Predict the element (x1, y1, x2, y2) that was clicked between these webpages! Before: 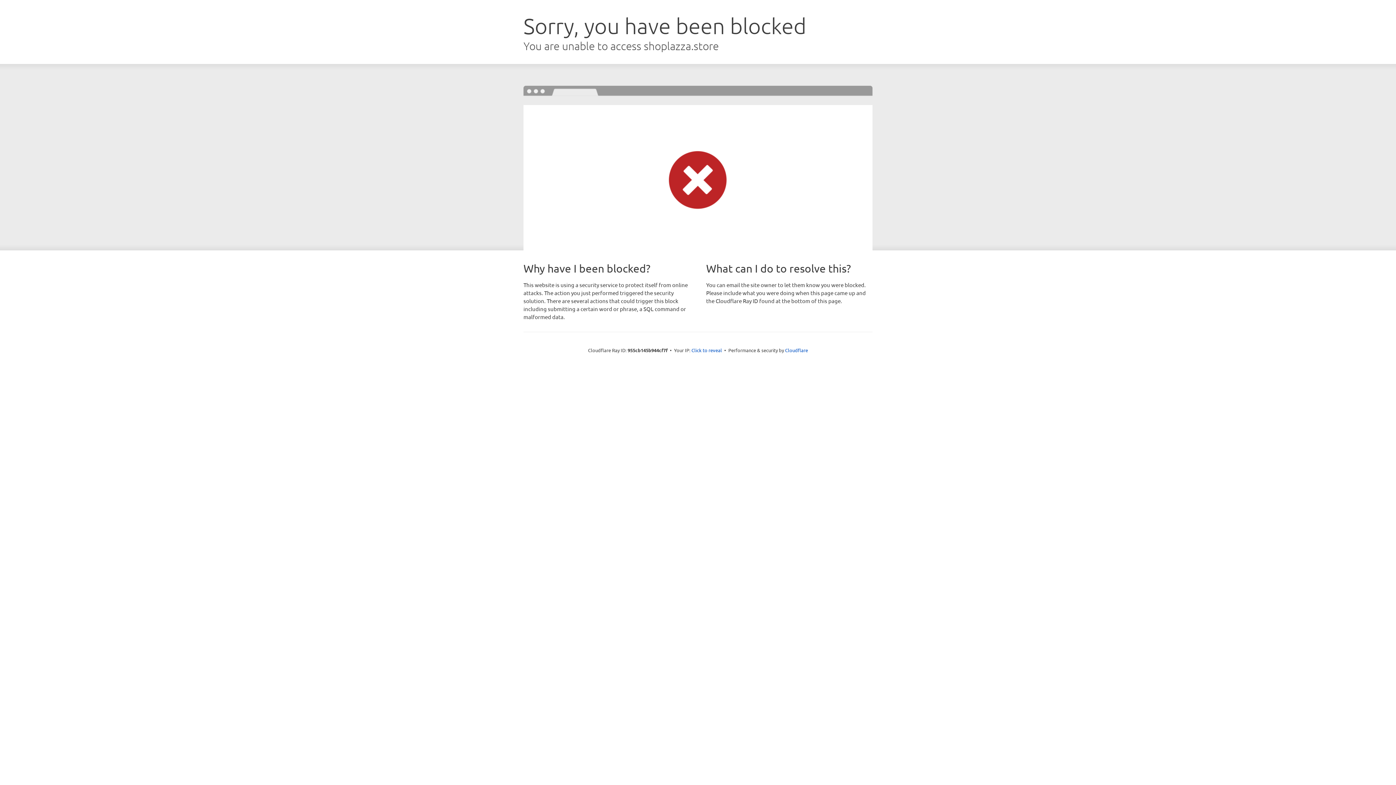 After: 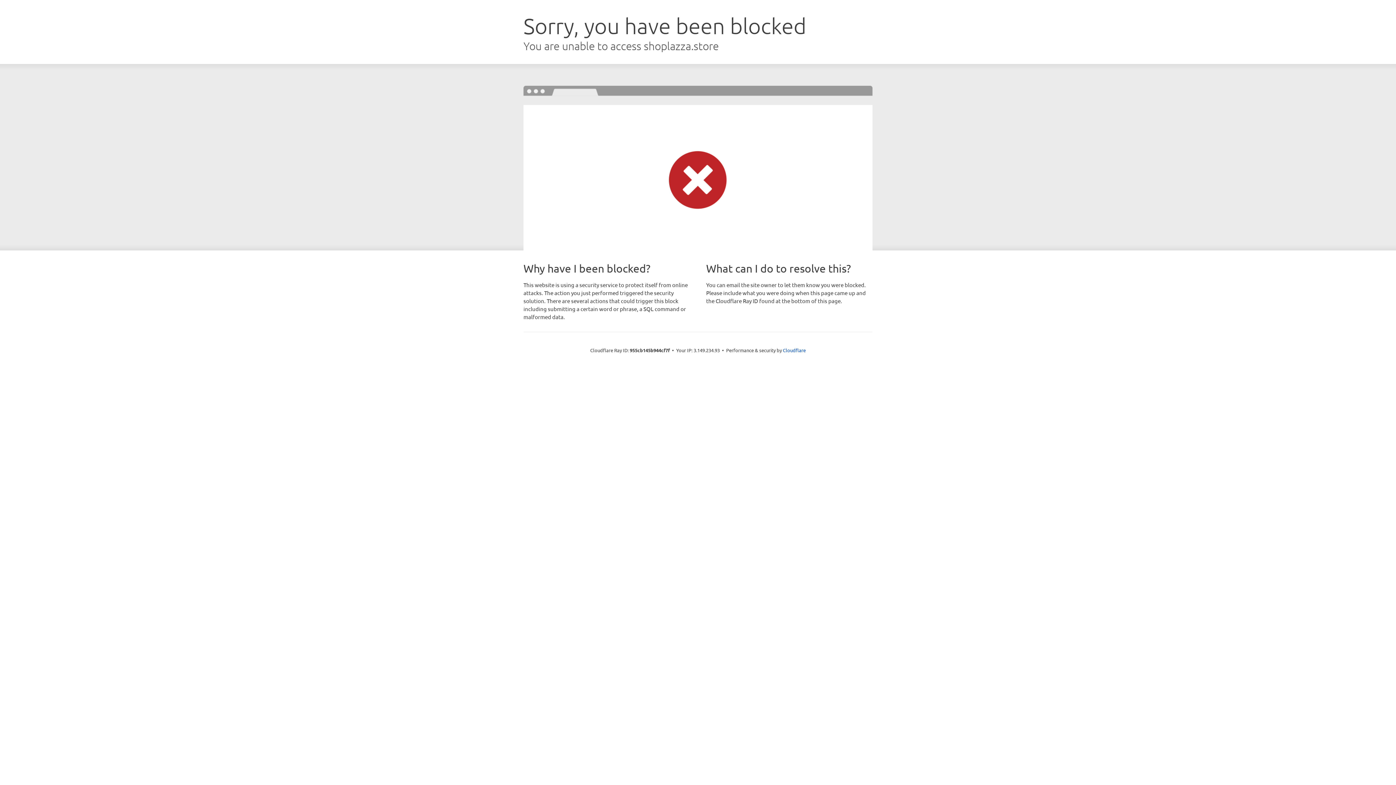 Action: label: Click to reveal bbox: (691, 346, 722, 353)